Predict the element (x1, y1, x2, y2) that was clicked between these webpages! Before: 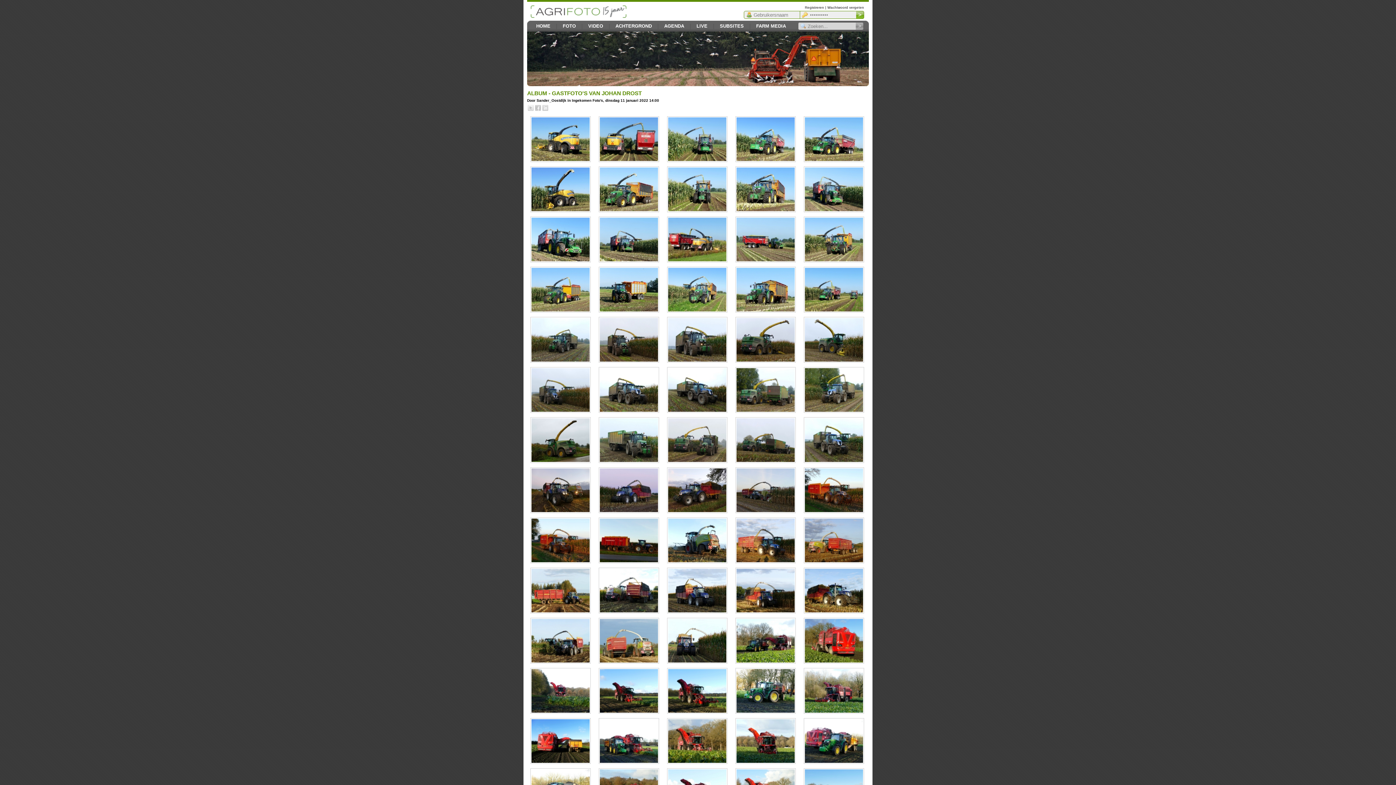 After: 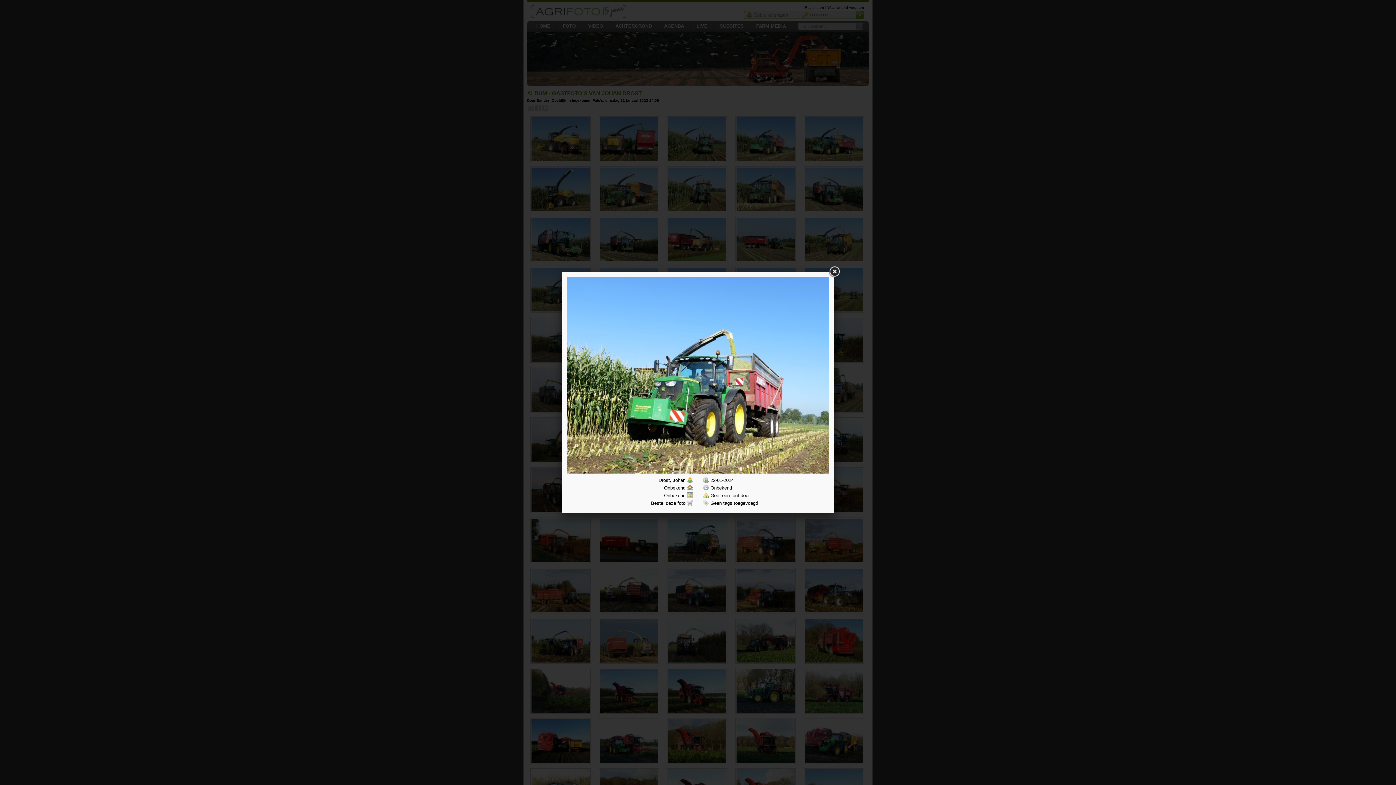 Action: bbox: (732, 158, 799, 164)